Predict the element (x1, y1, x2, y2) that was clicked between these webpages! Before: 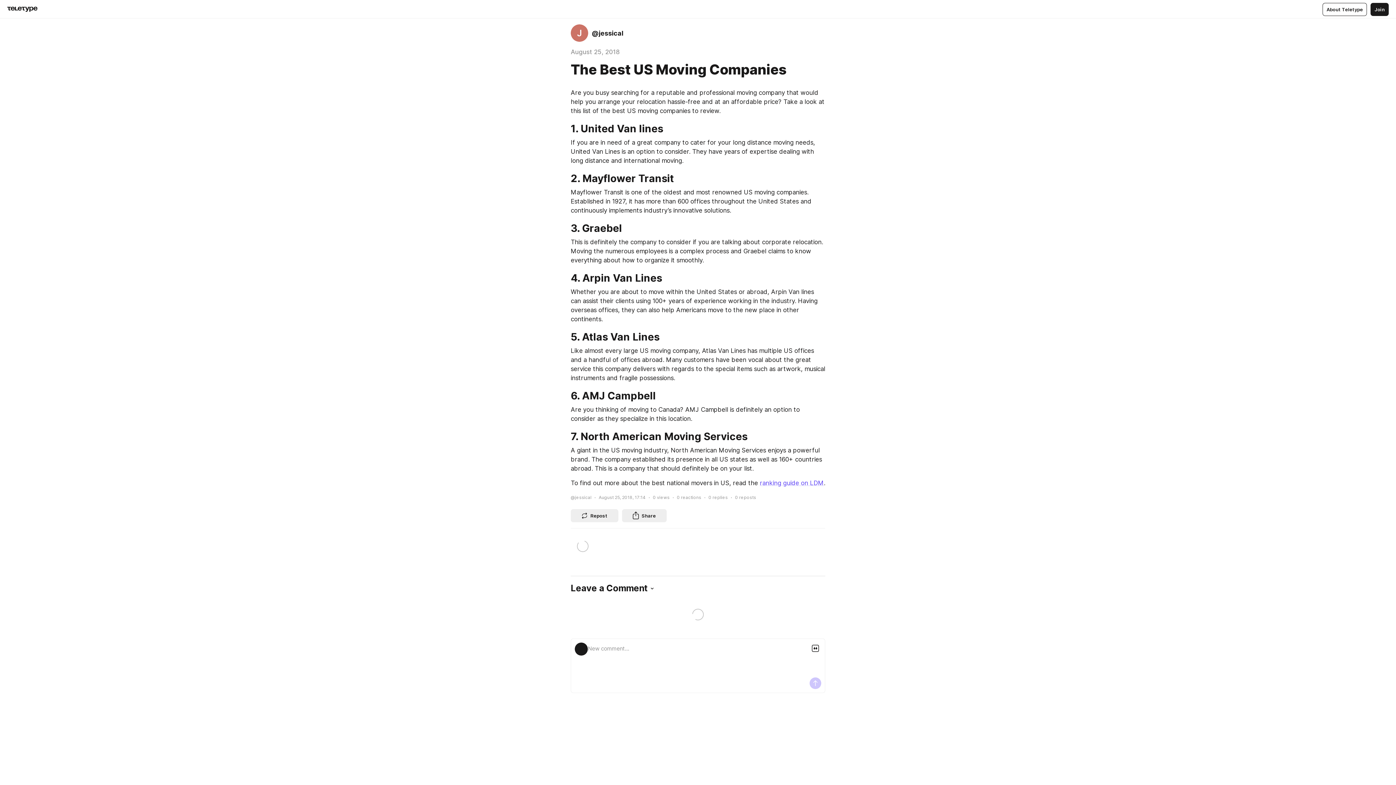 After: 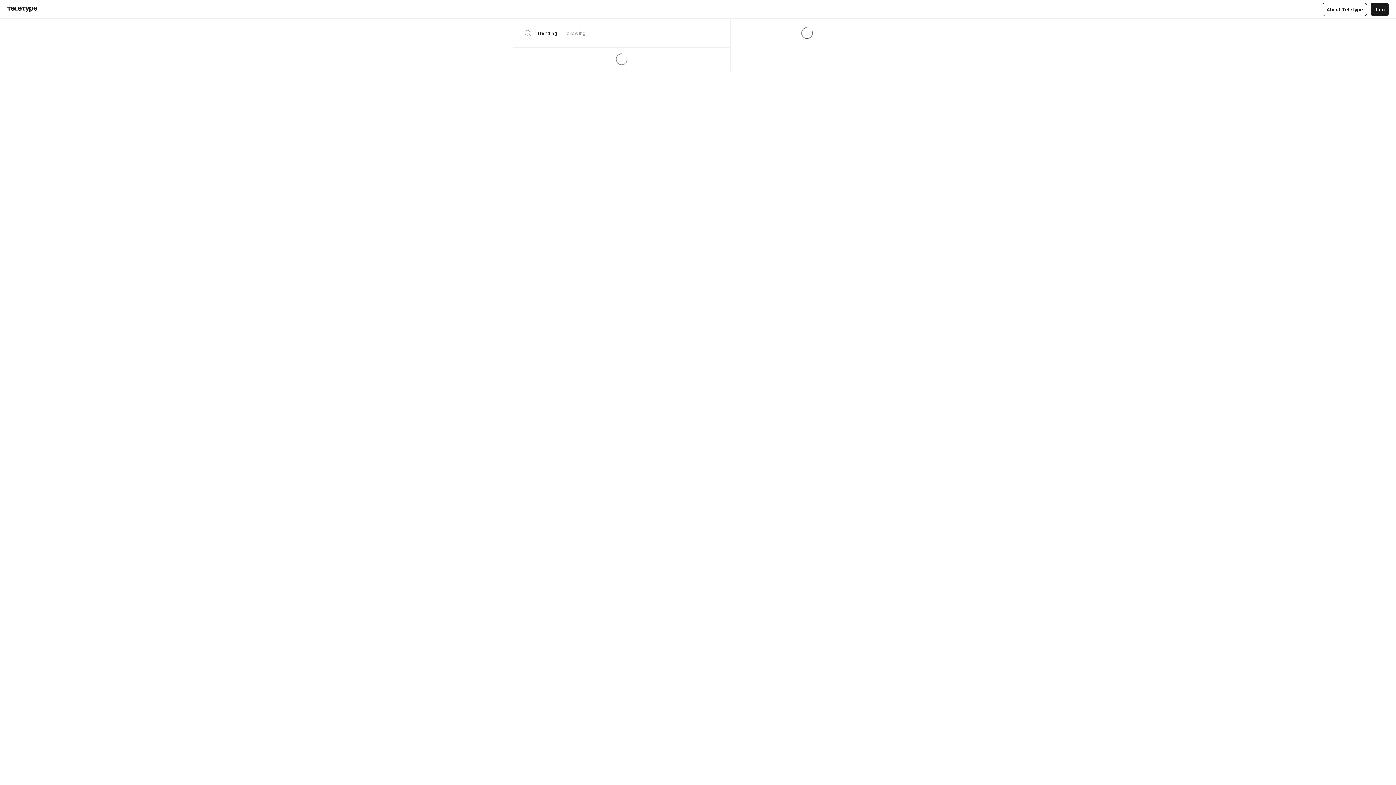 Action: bbox: (7, 6, 37, 12)